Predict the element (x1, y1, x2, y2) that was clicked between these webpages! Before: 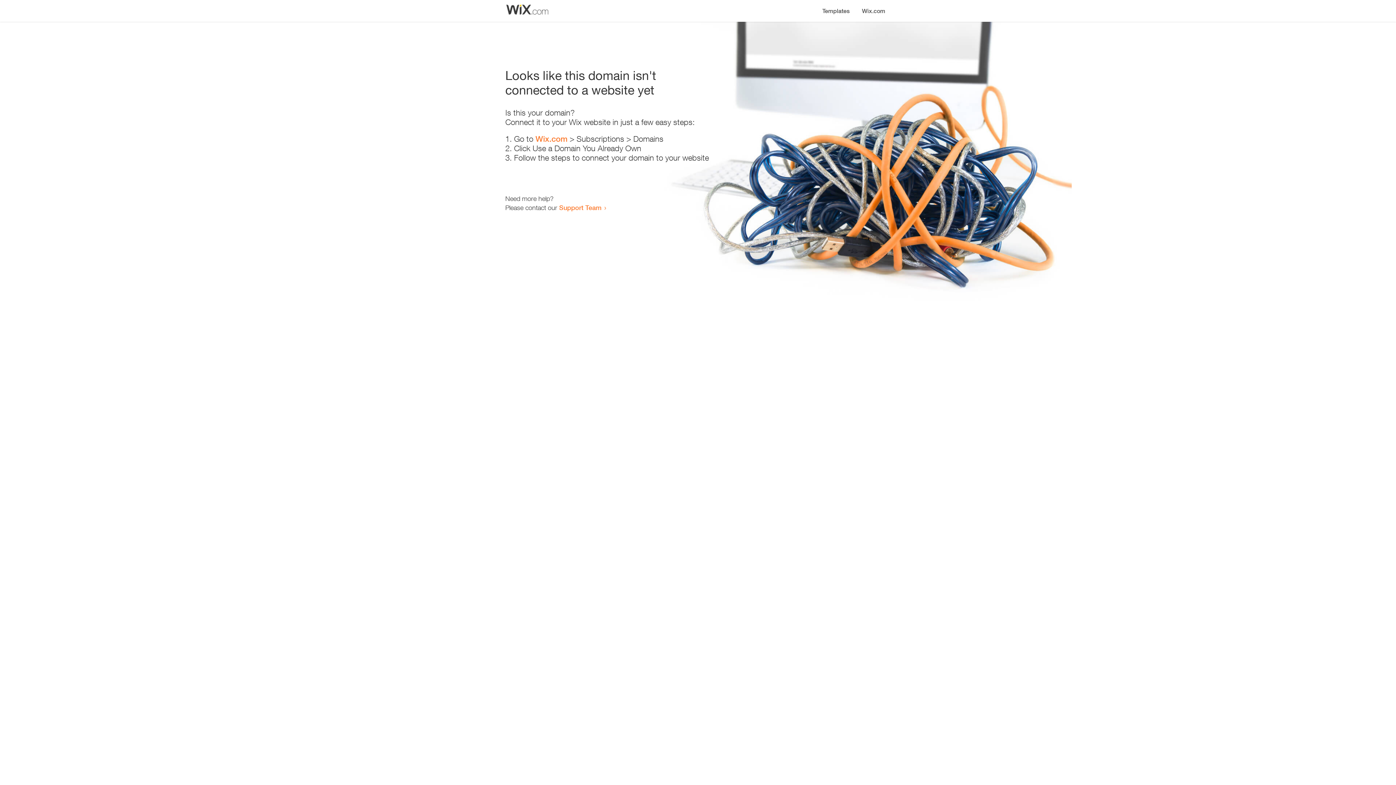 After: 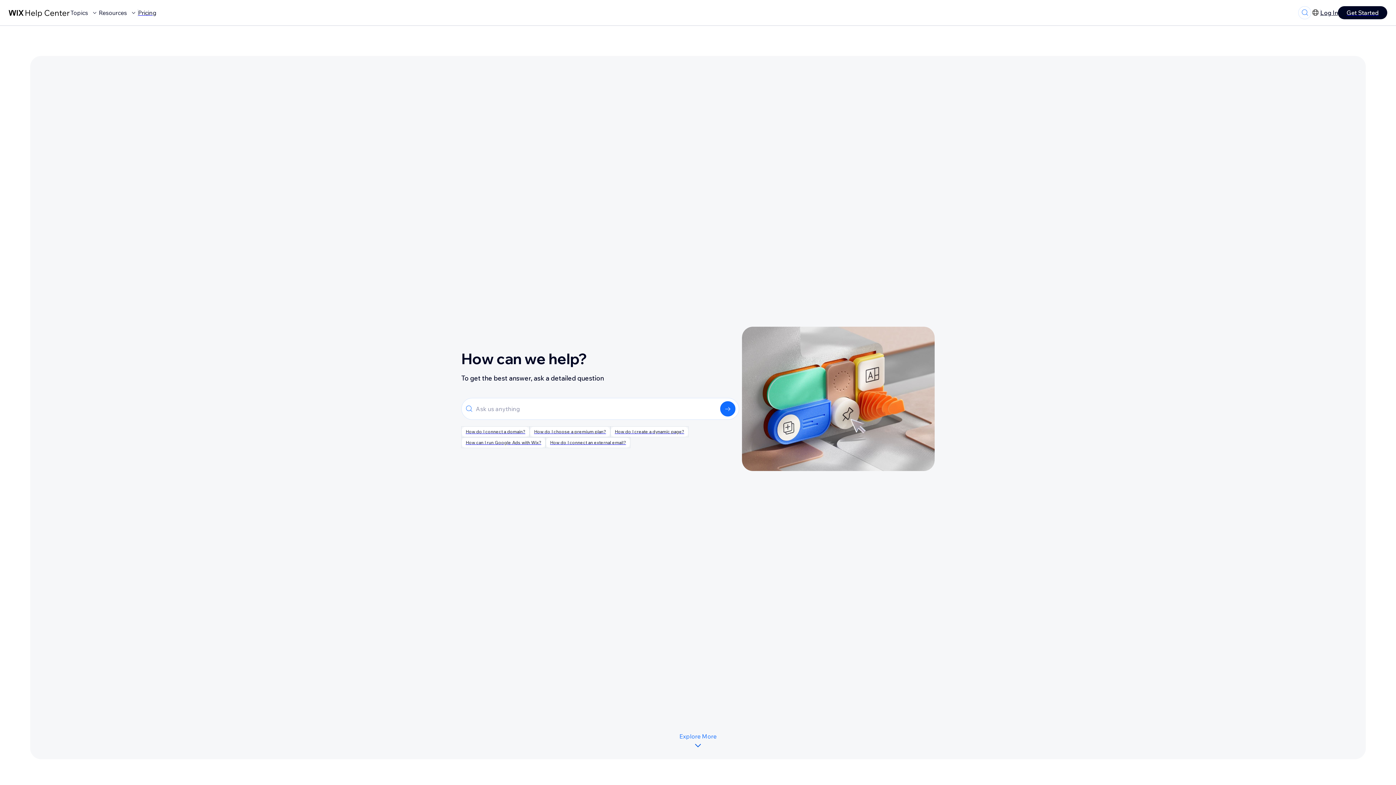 Action: bbox: (559, 203, 601, 211) label: Support Team